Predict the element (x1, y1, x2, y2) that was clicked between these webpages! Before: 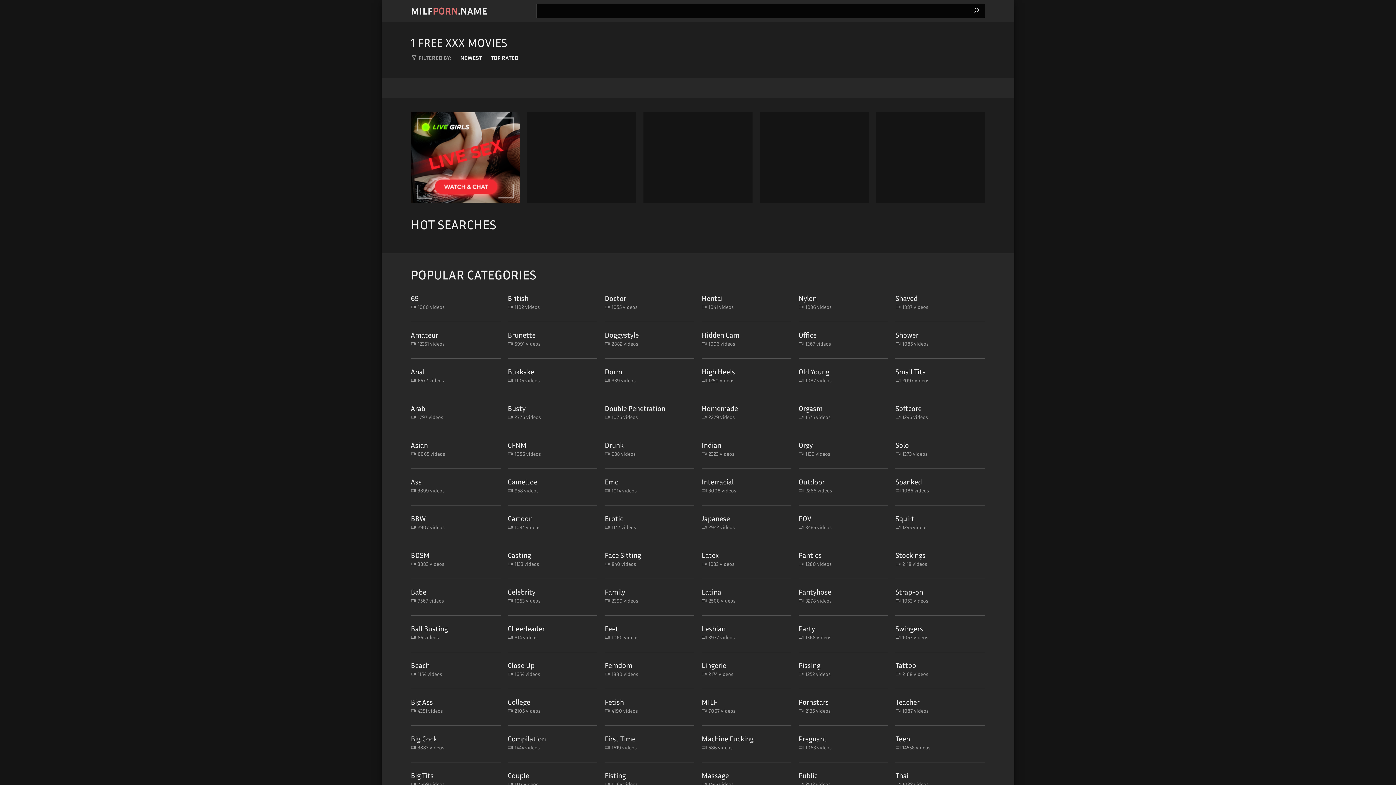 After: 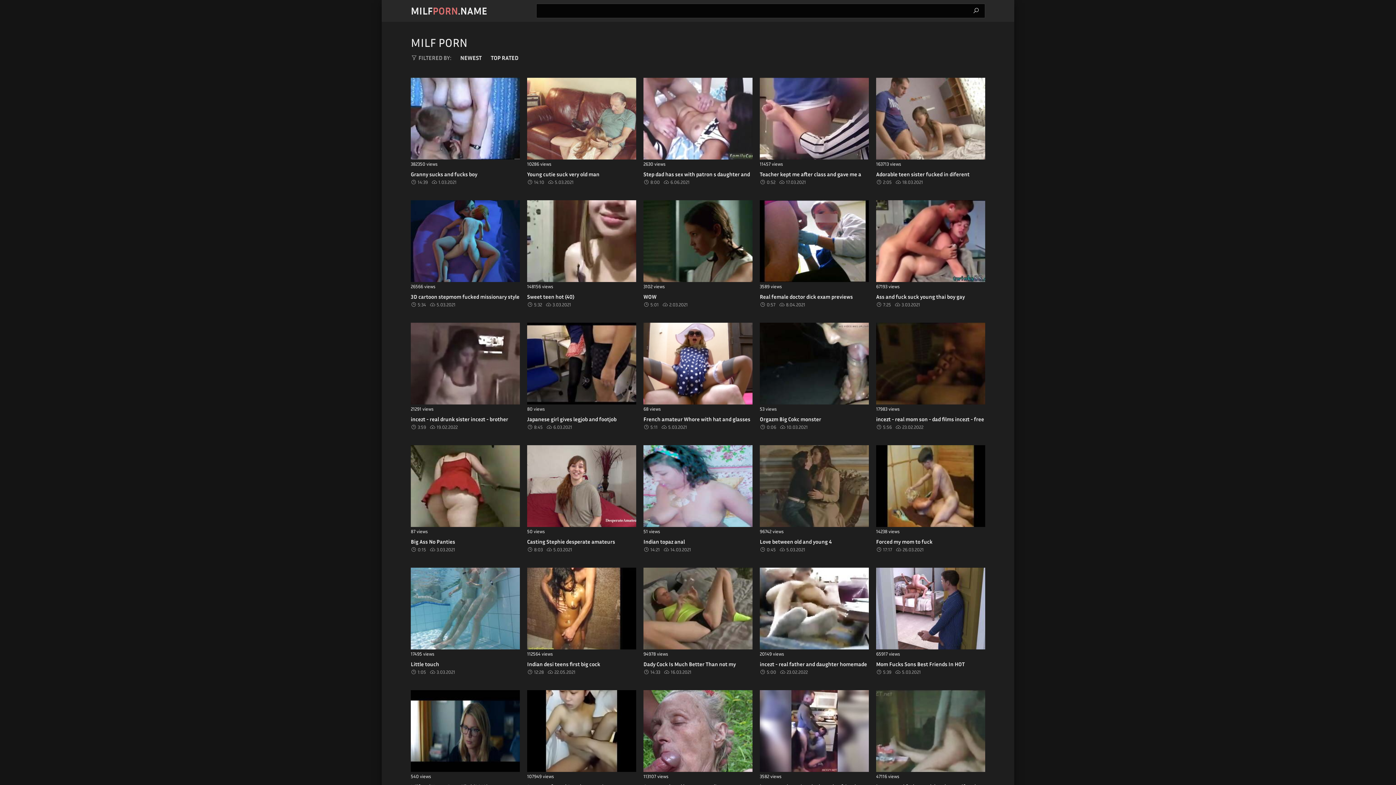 Action: label: Cheerleader
914 videos bbox: (507, 623, 597, 652)